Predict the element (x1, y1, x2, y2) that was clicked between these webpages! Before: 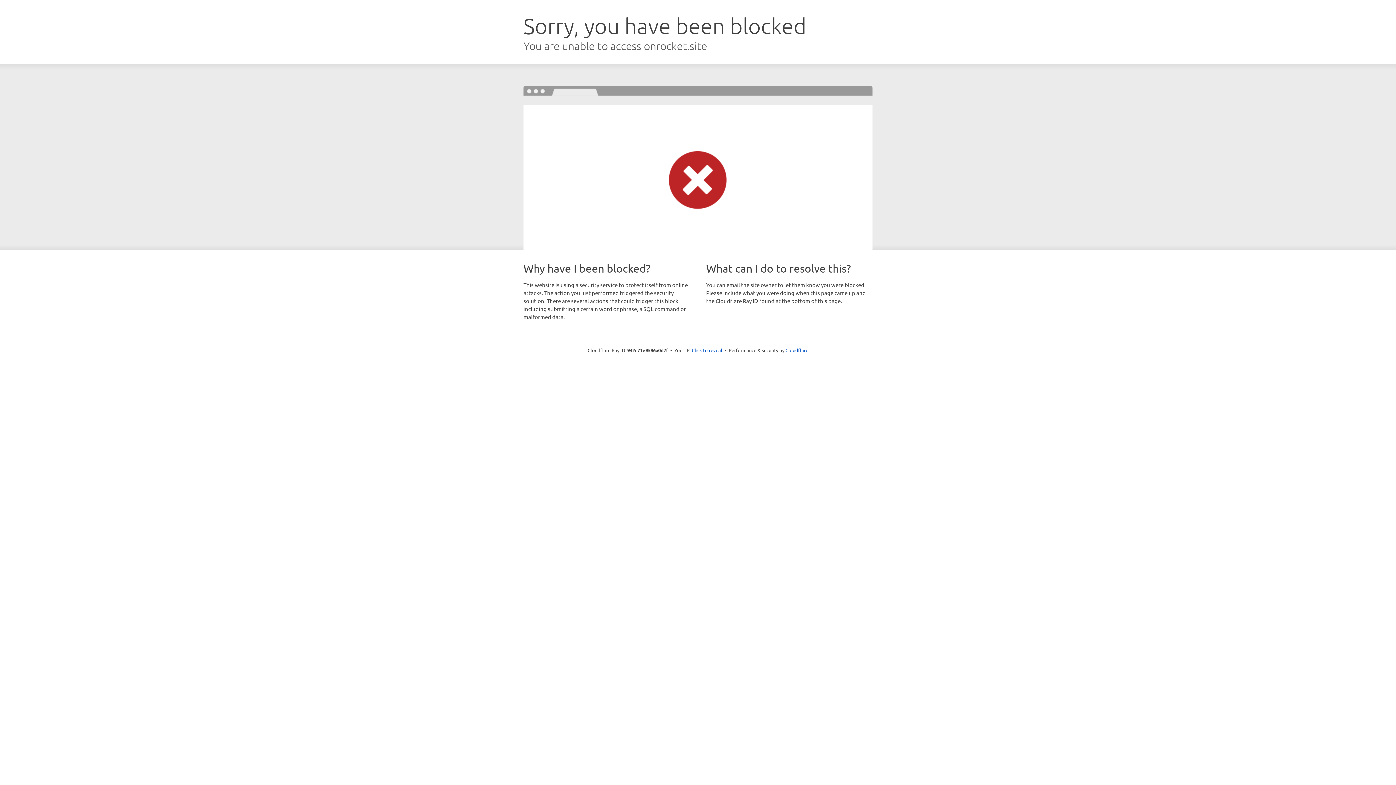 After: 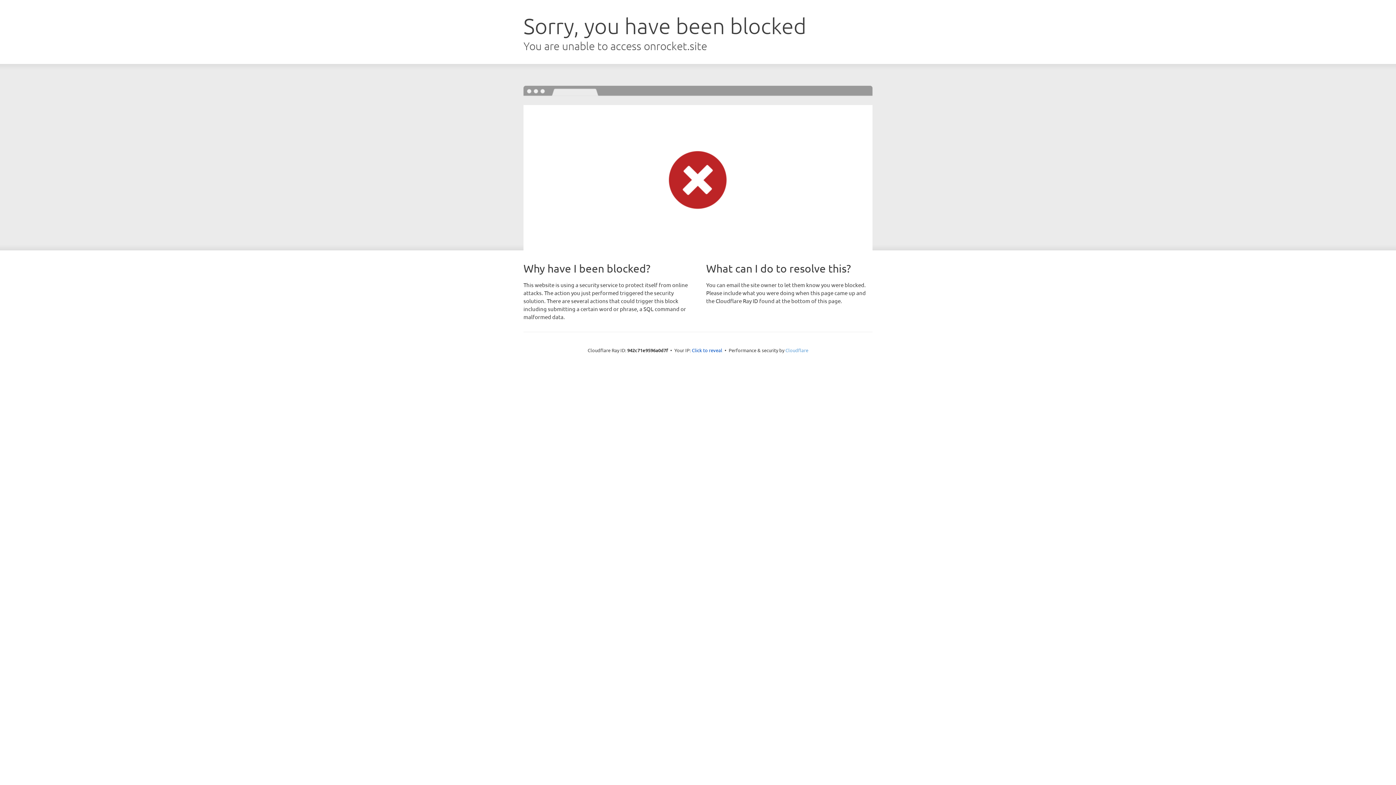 Action: label: Cloudflare bbox: (785, 347, 808, 353)